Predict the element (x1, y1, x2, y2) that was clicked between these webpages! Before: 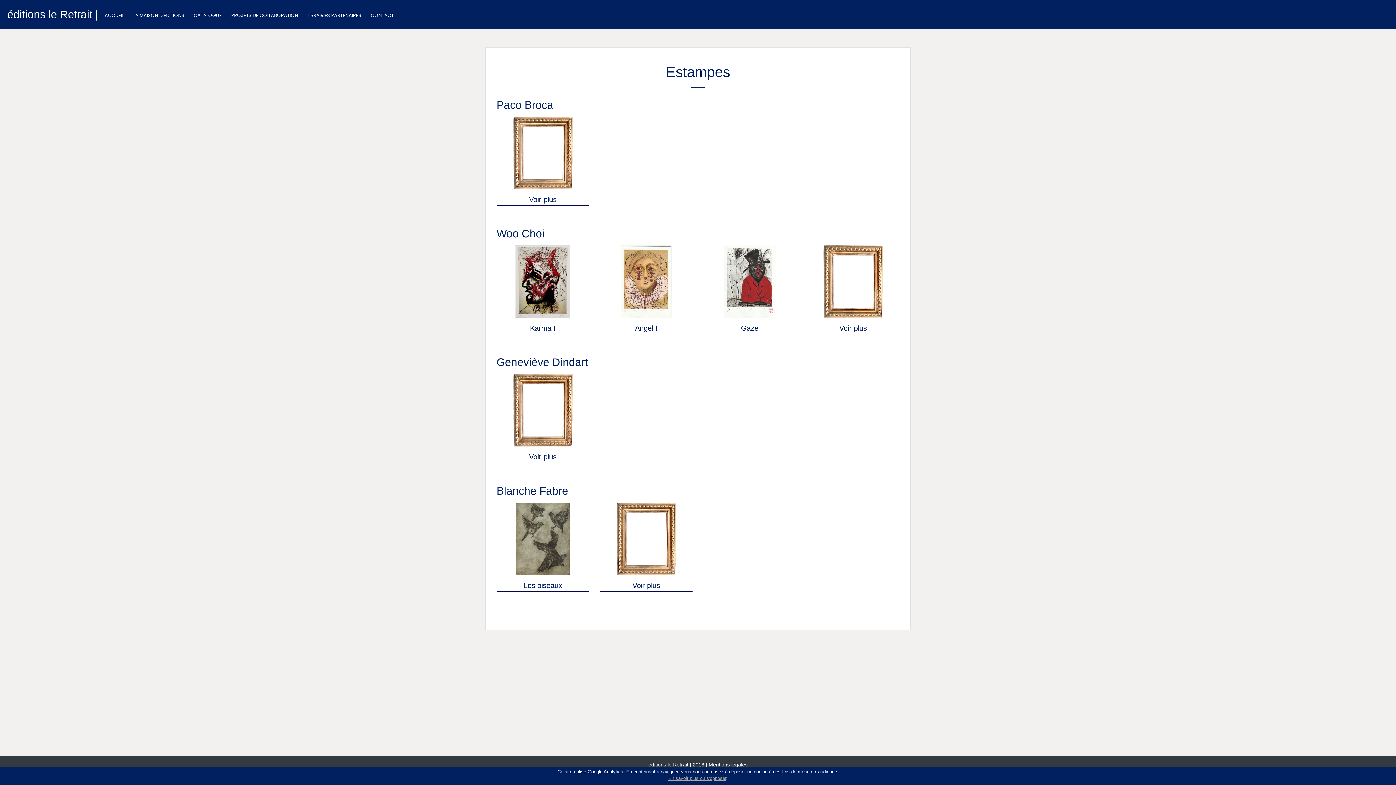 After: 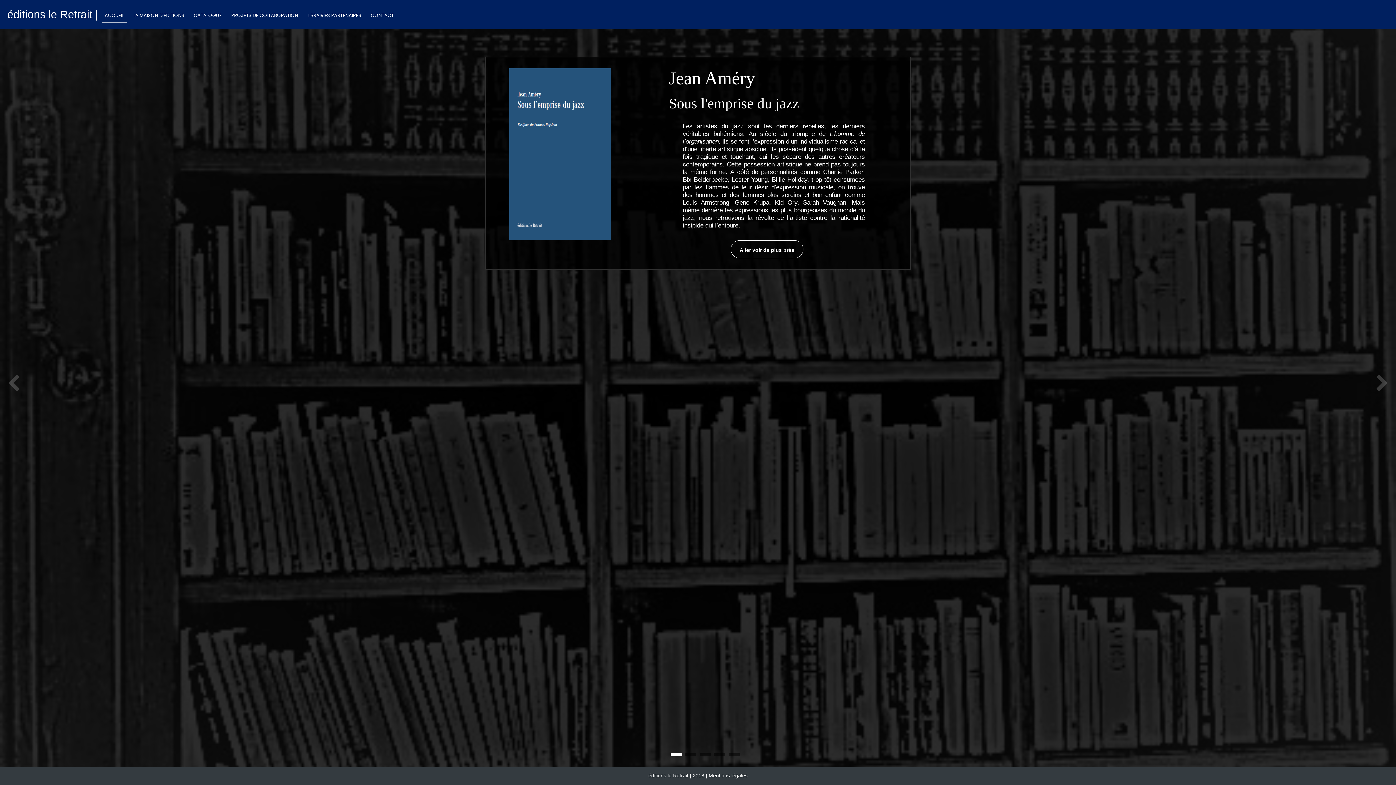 Action: bbox: (101, 12, 126, 22) label: ACCUEIL